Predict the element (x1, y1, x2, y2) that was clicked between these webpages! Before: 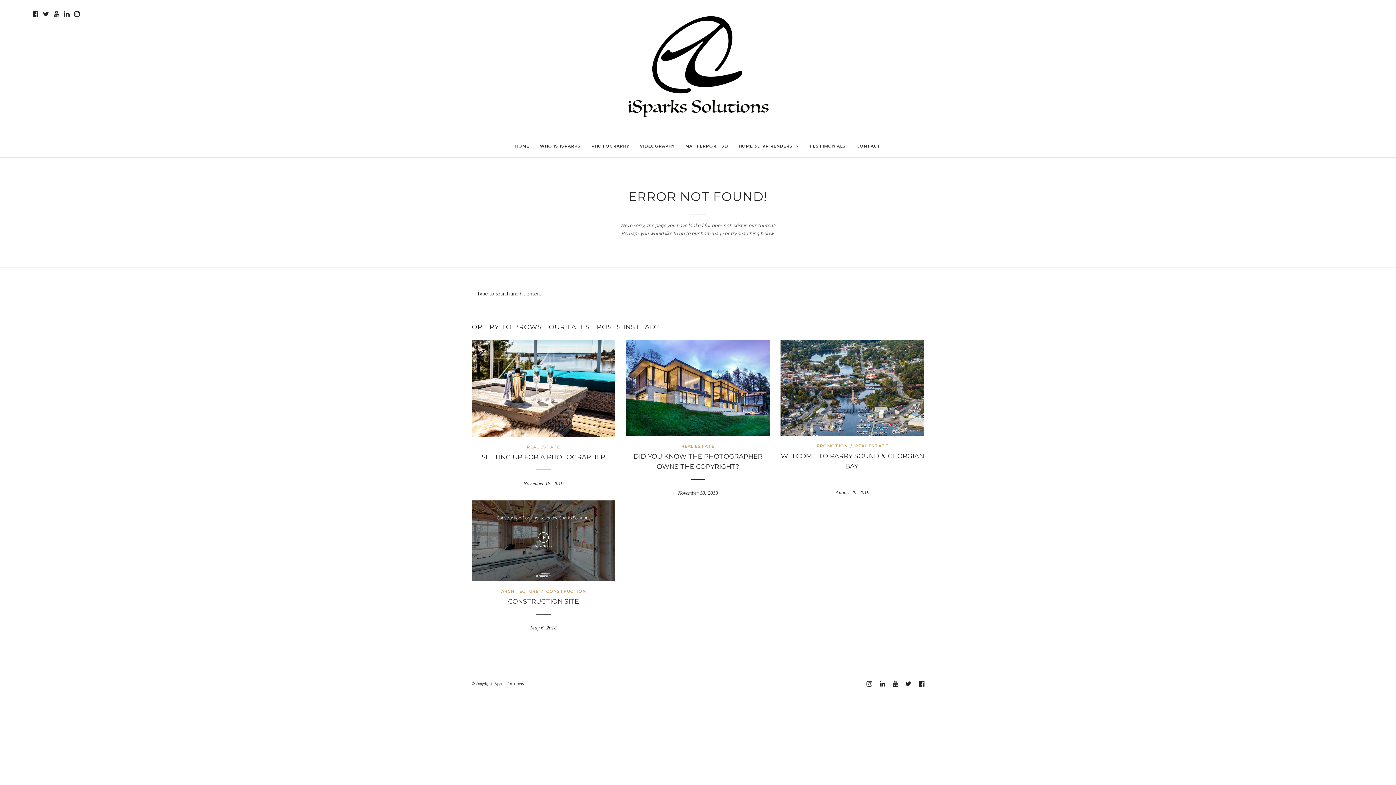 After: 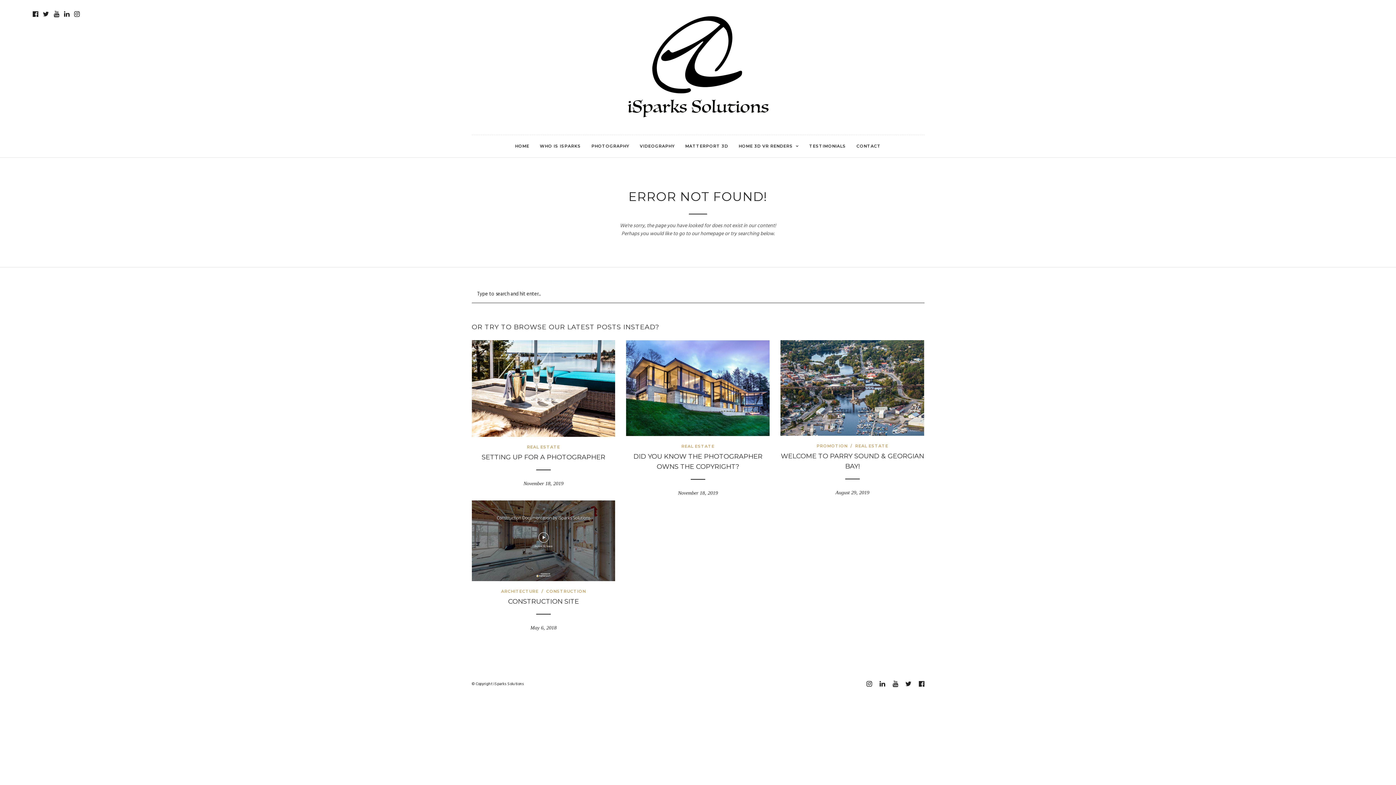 Action: bbox: (892, 680, 898, 687)